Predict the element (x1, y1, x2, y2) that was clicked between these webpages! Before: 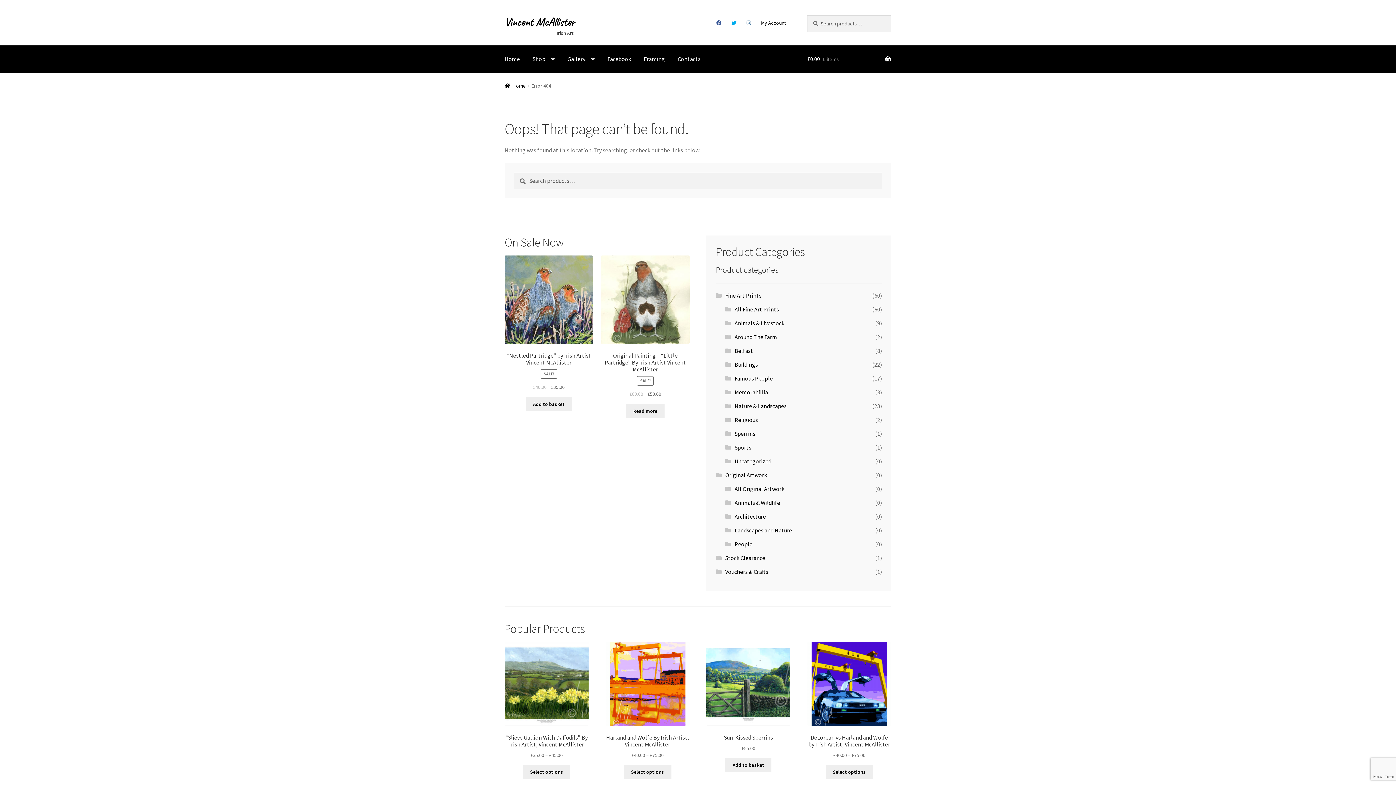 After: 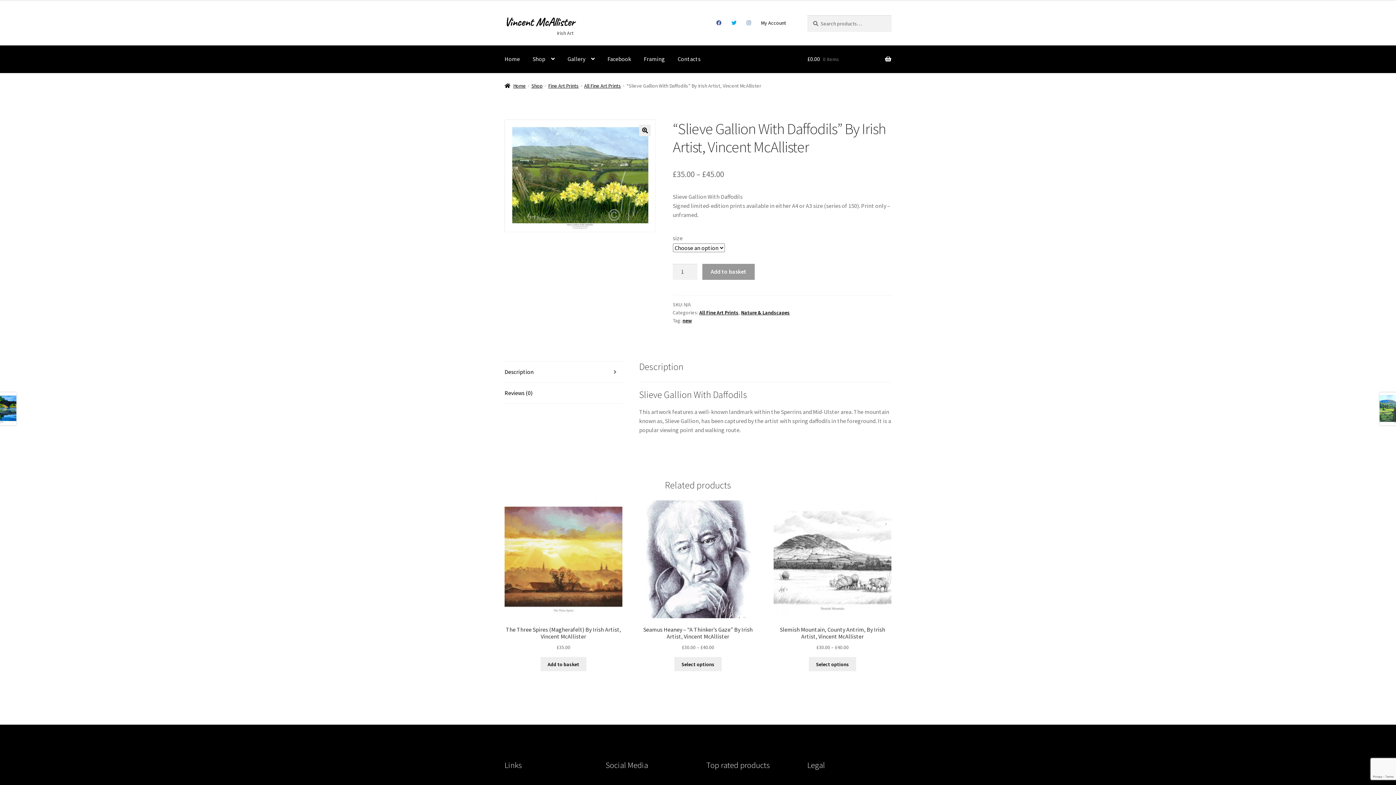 Action: bbox: (523, 765, 570, 779) label: Select options for “"Slieve Gallion With Daffodils" By Irish Artist, Vincent McAllister”